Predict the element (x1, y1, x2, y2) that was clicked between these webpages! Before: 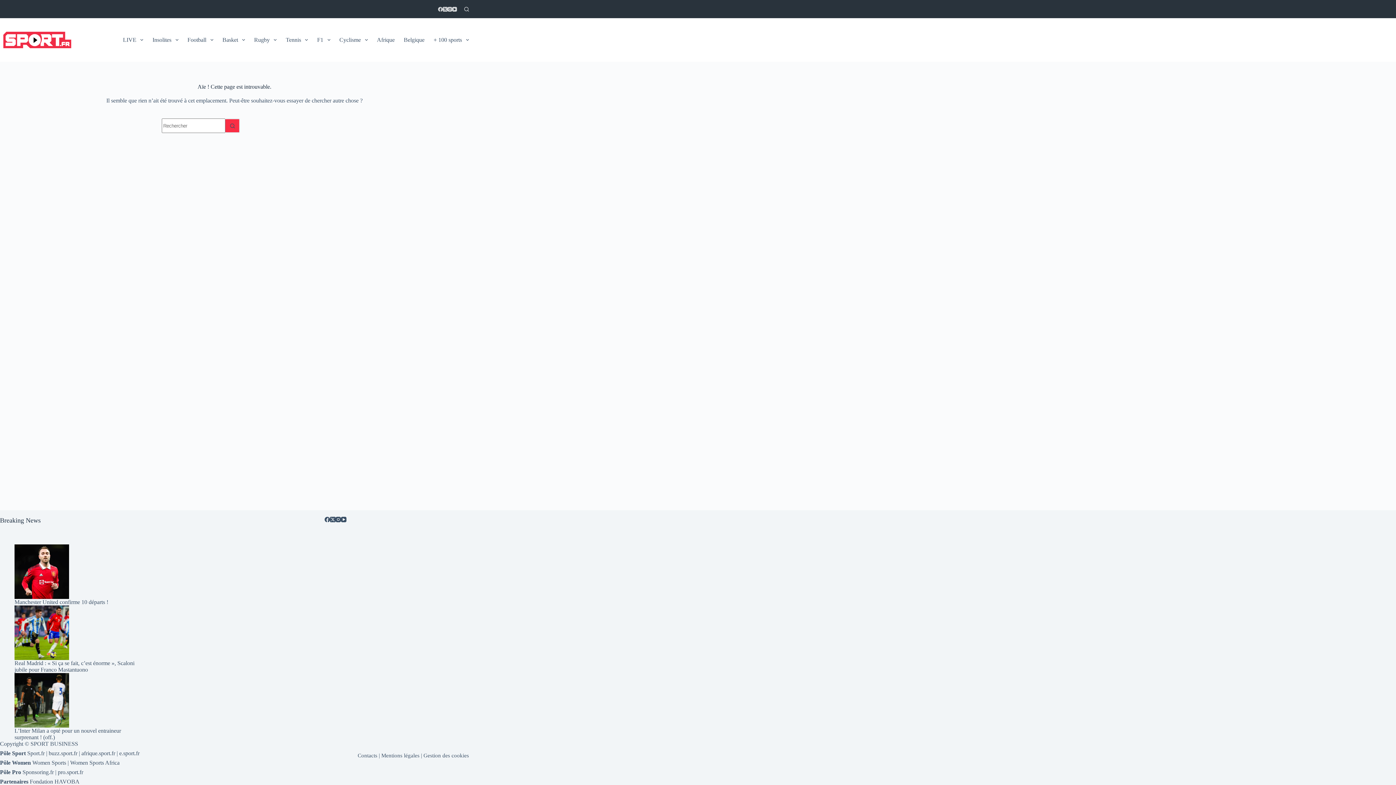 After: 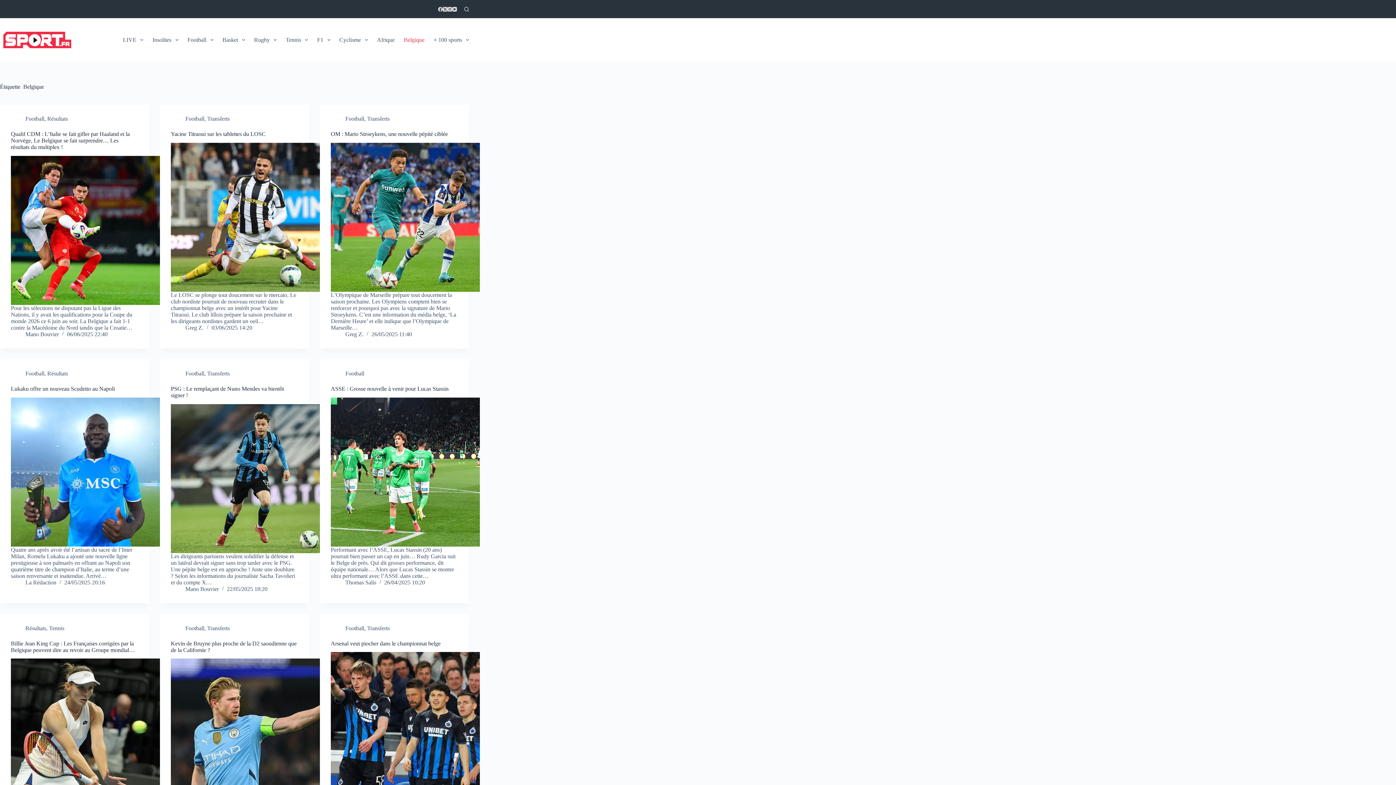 Action: bbox: (399, 18, 429, 61) label: Belgique